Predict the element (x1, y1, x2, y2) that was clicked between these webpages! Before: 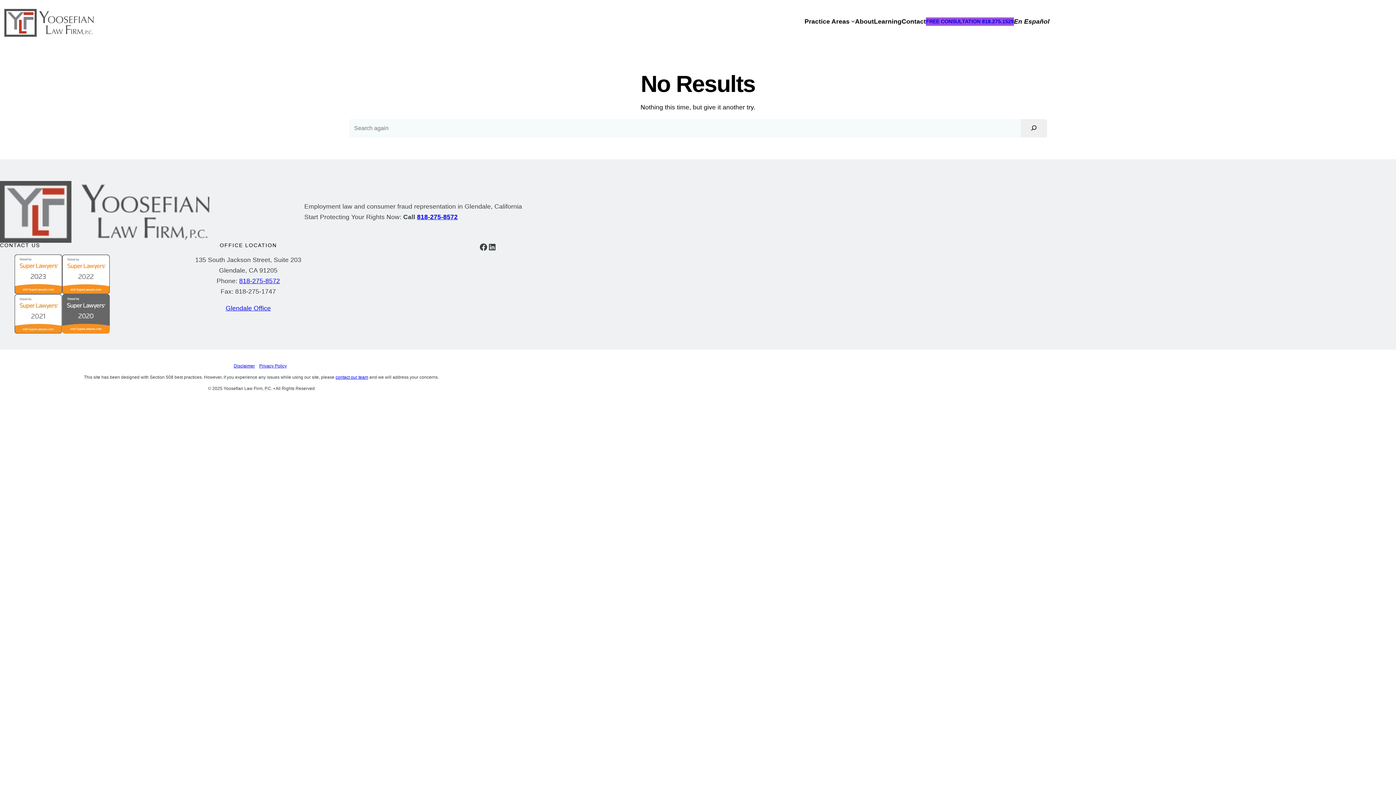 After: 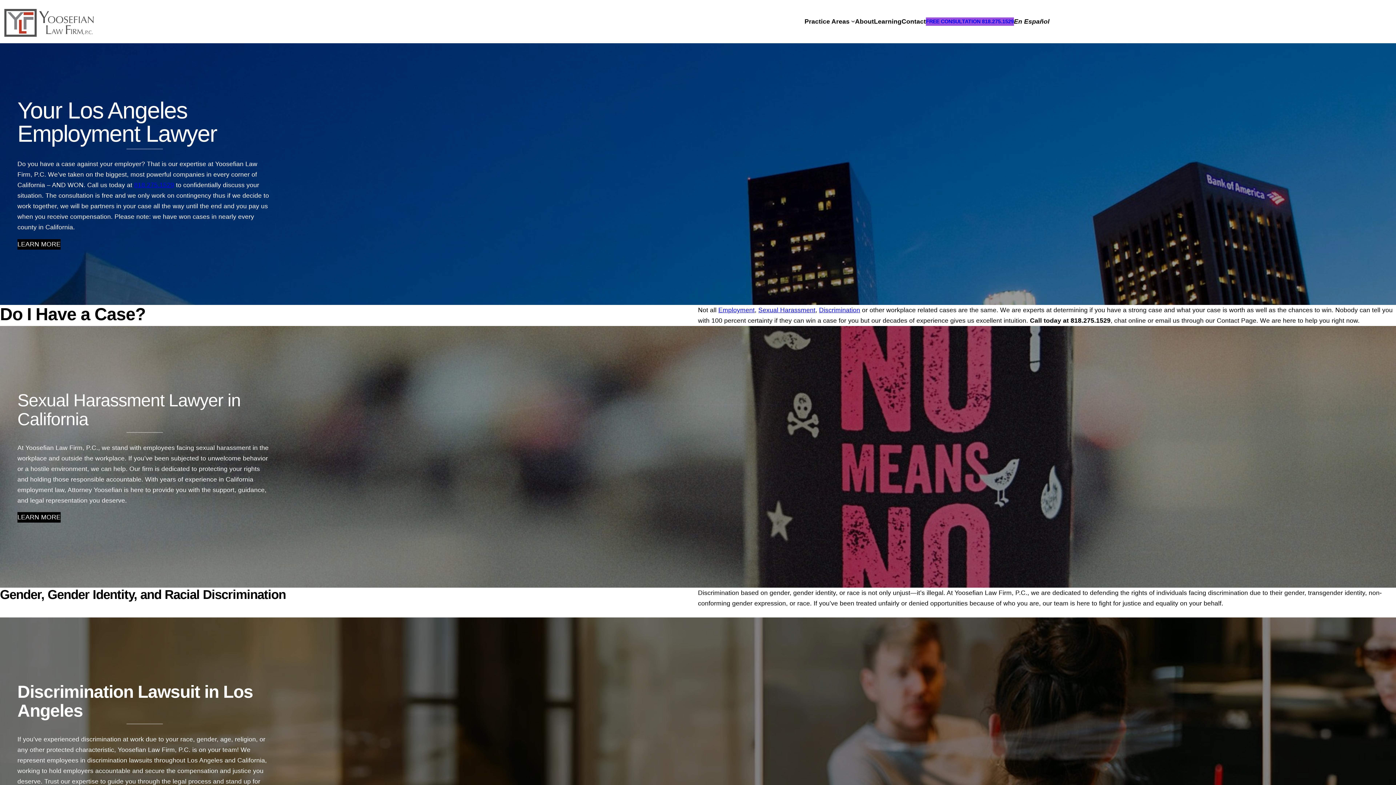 Action: bbox: (3, 3, 98, 39)